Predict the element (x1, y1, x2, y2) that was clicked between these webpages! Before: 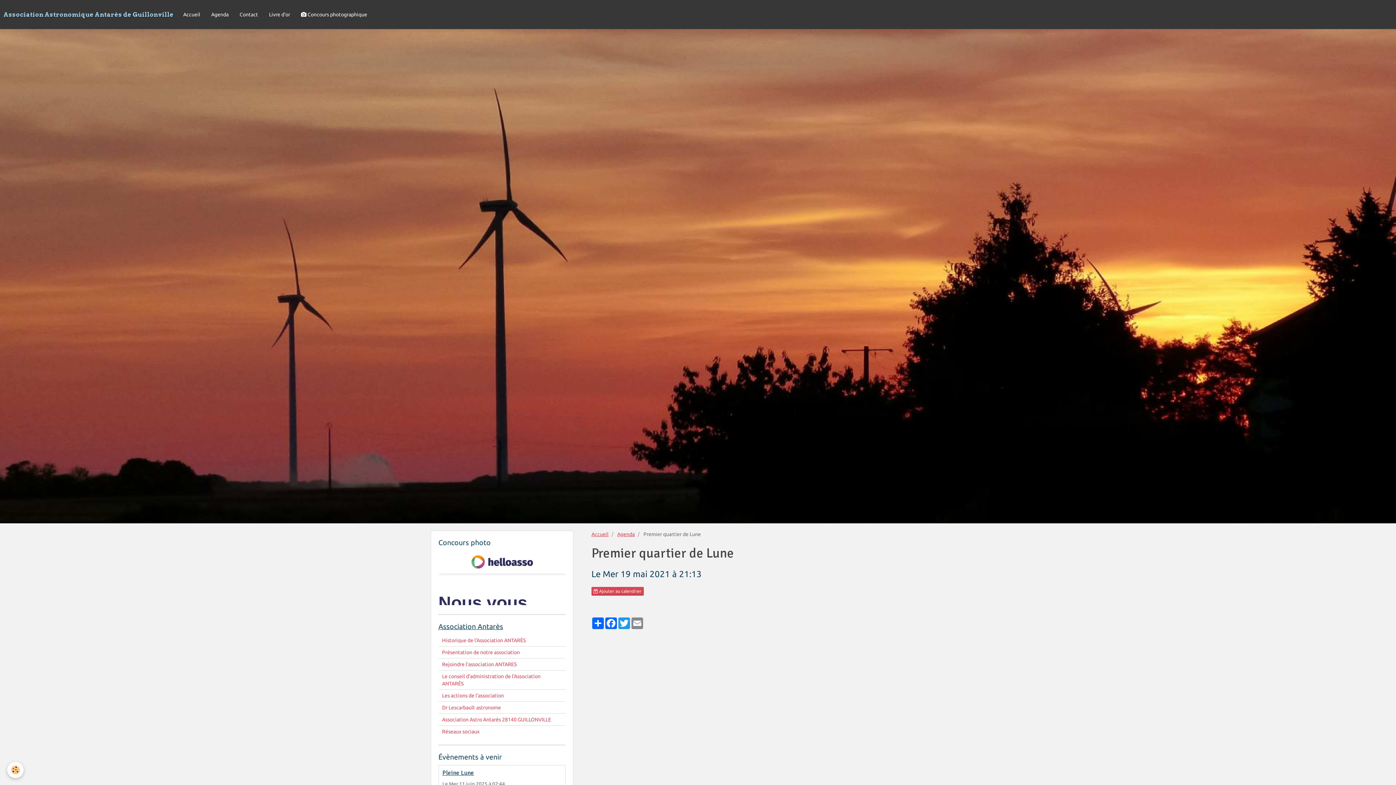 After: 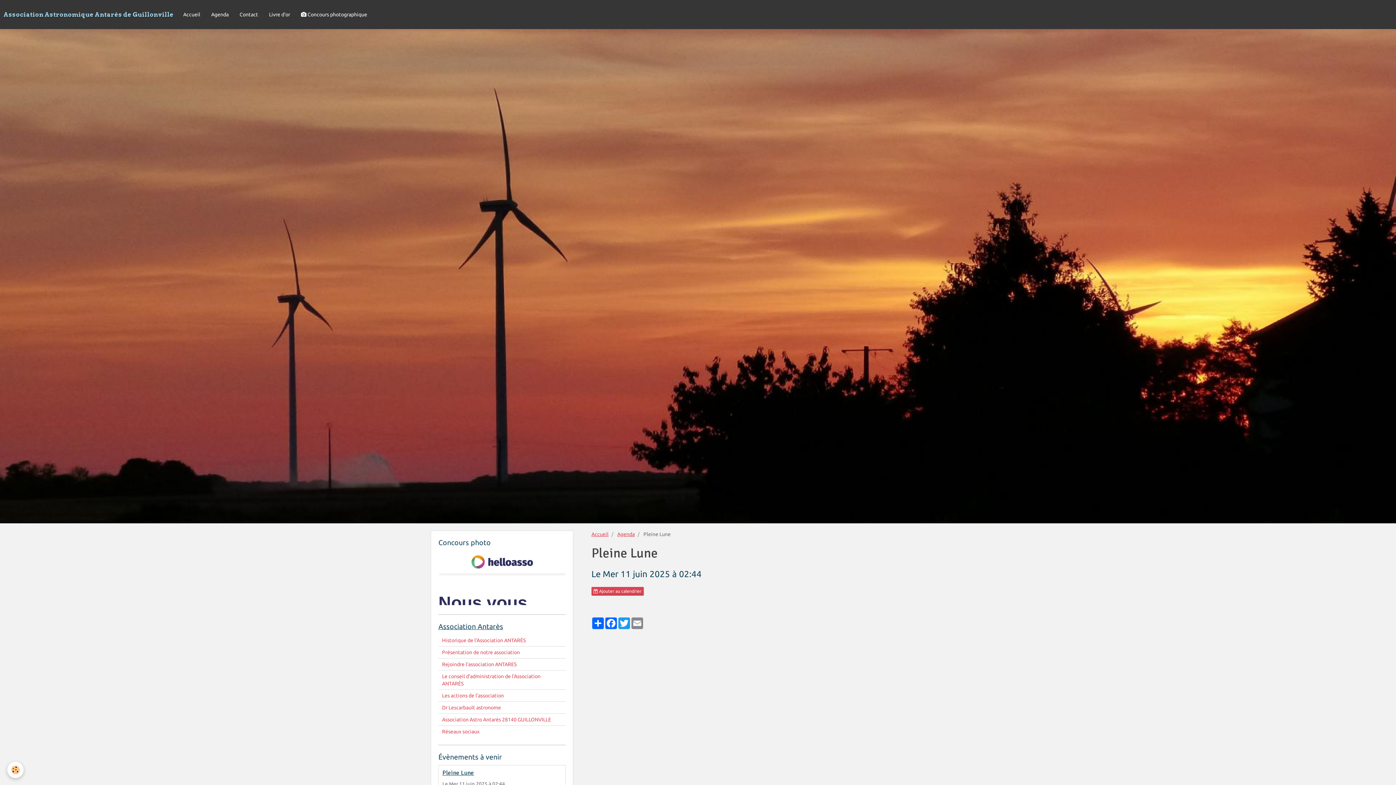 Action: bbox: (442, 769, 474, 777) label: Pleine Lune